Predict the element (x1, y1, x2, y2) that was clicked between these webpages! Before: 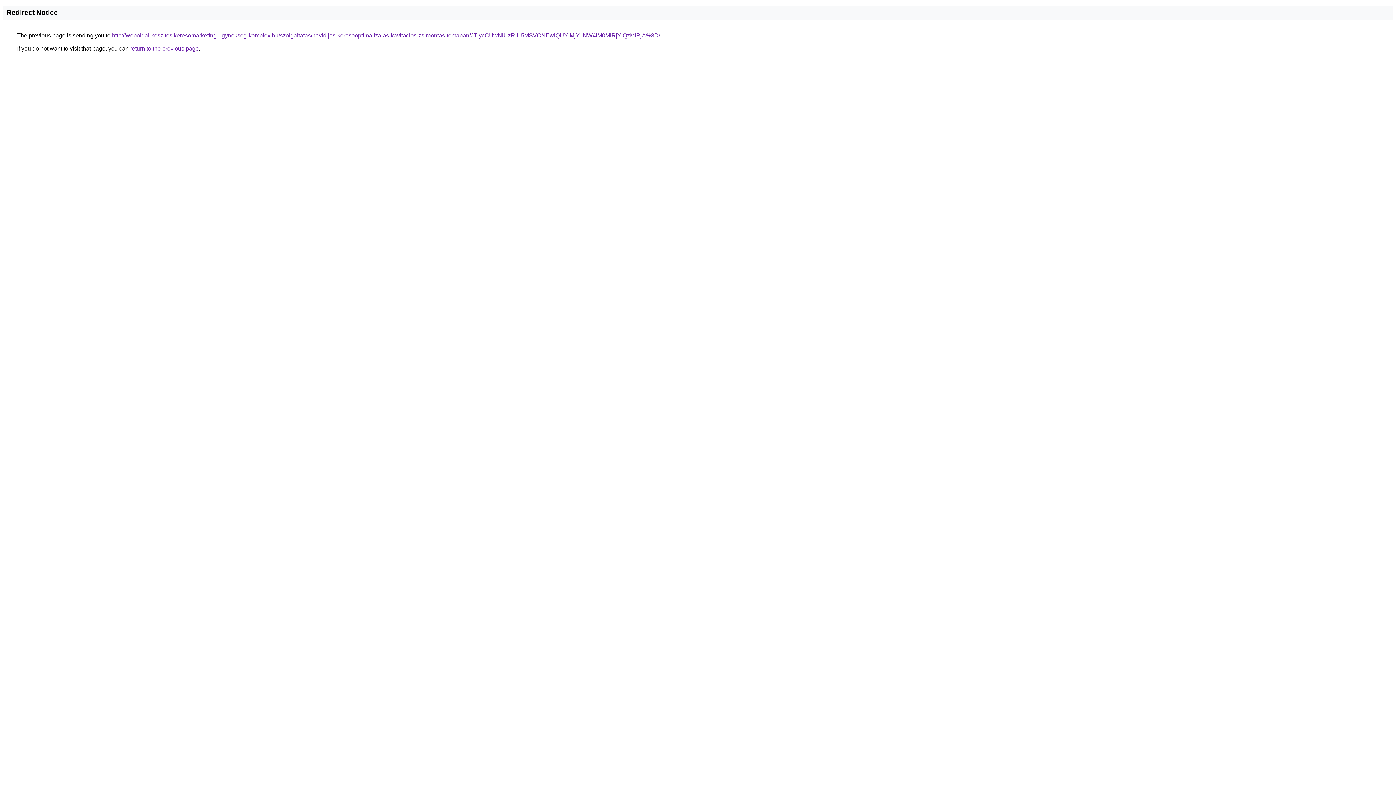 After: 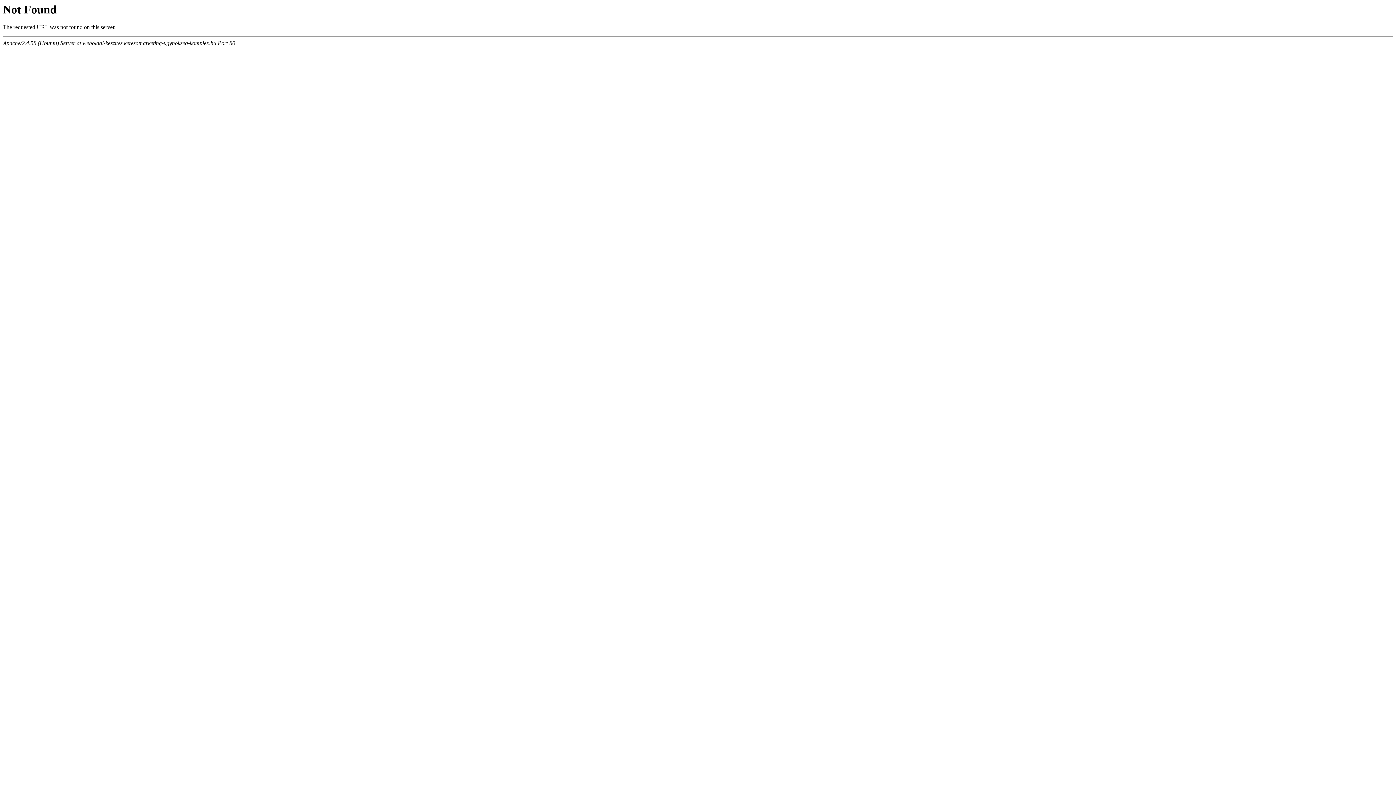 Action: bbox: (112, 32, 660, 38) label: http://weboldal-keszites.keresomarketing-ugynokseg-komplex.hu/szolgaltatas/havidijas-keresooptimalizalas-kavitacios-zsirbontas-temaban/JTIycCUwNiUzRiU5MSVCNEwlQUYlMjYuNW4lM0MlRjYlQzMlRjA%3D/